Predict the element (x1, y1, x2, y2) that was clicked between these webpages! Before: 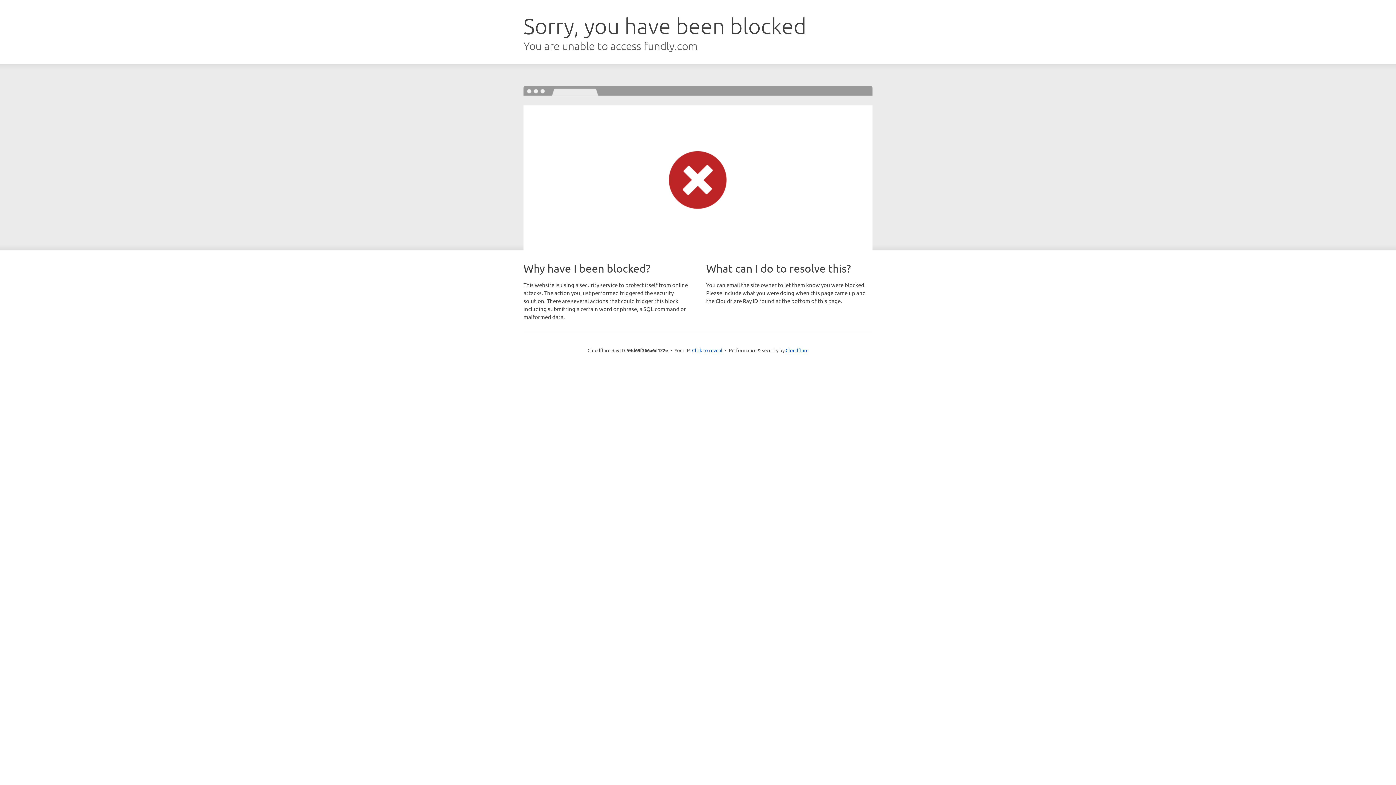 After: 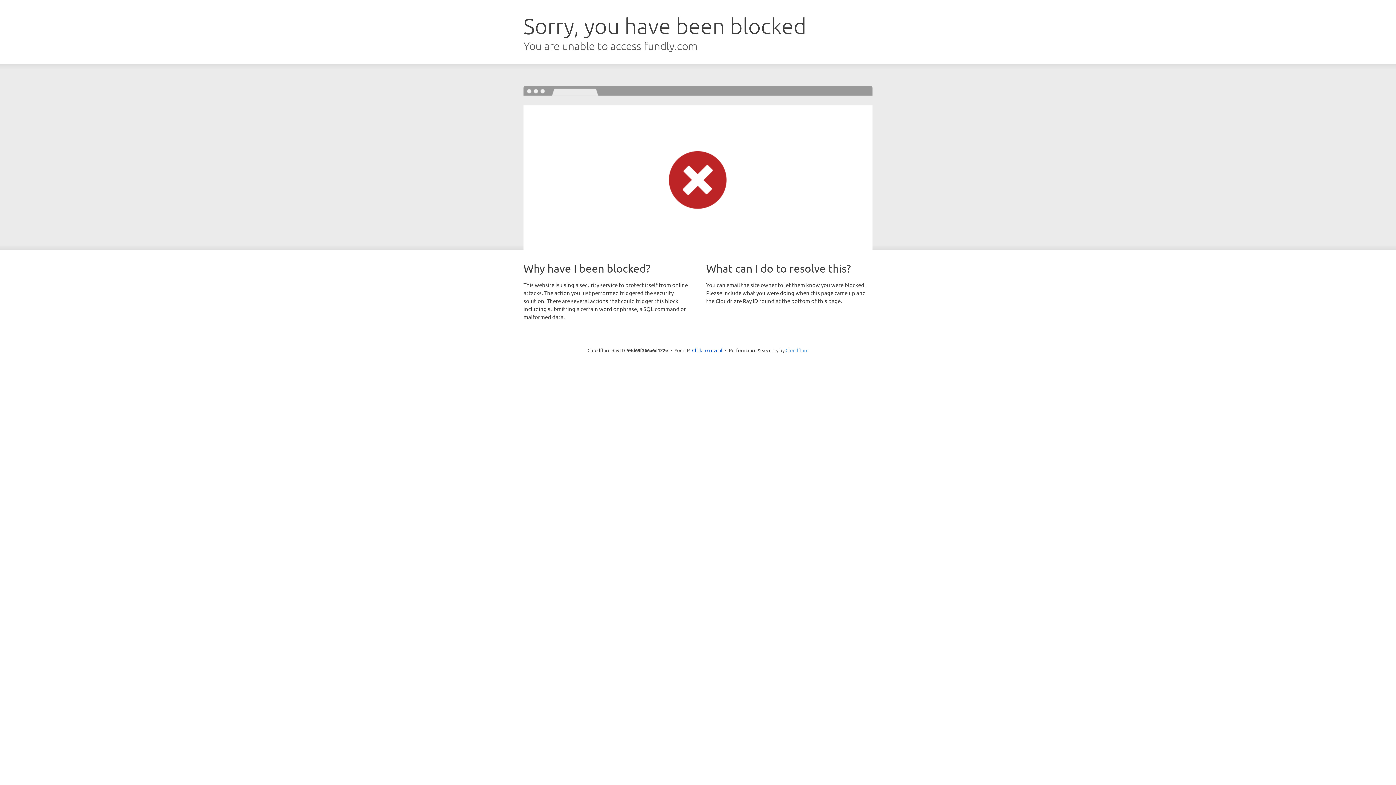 Action: bbox: (785, 347, 808, 353) label: Cloudflare